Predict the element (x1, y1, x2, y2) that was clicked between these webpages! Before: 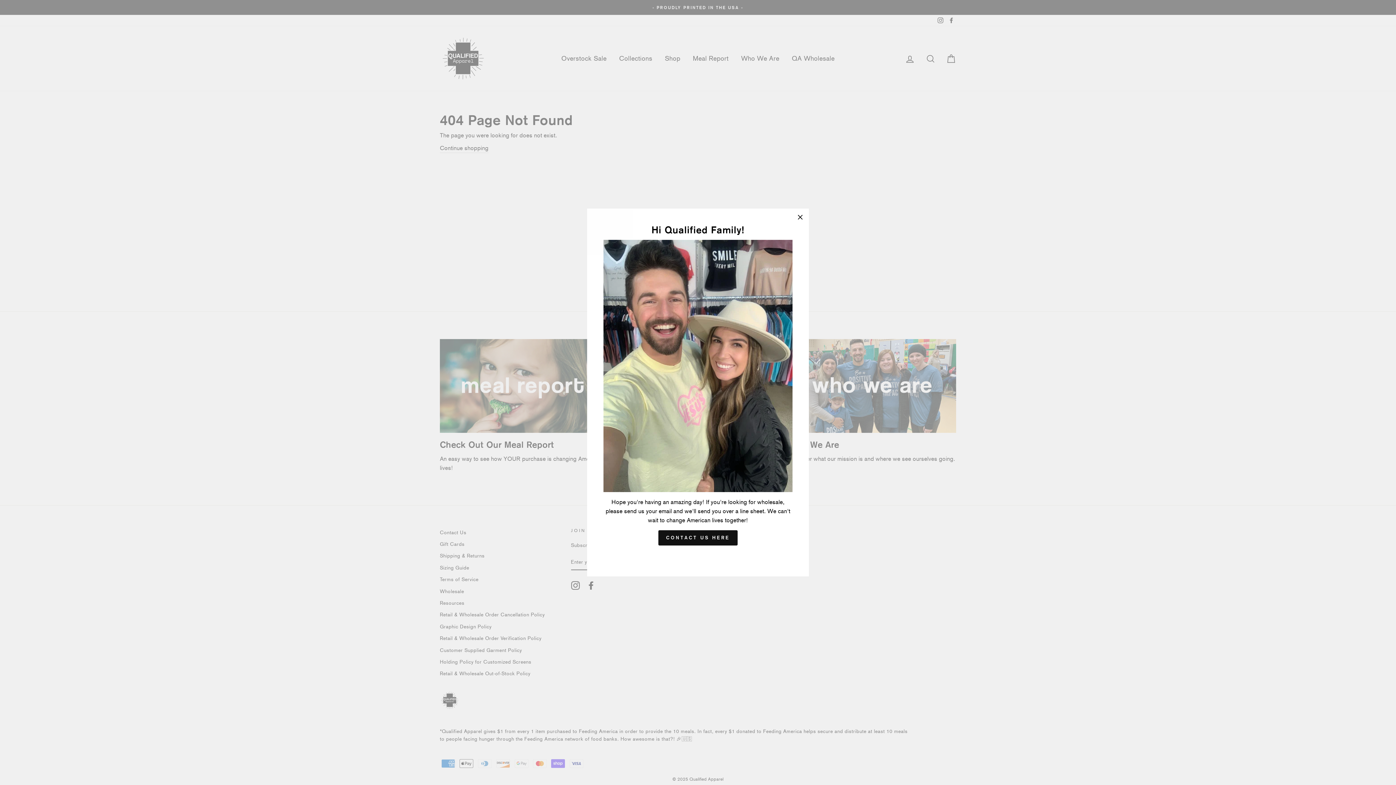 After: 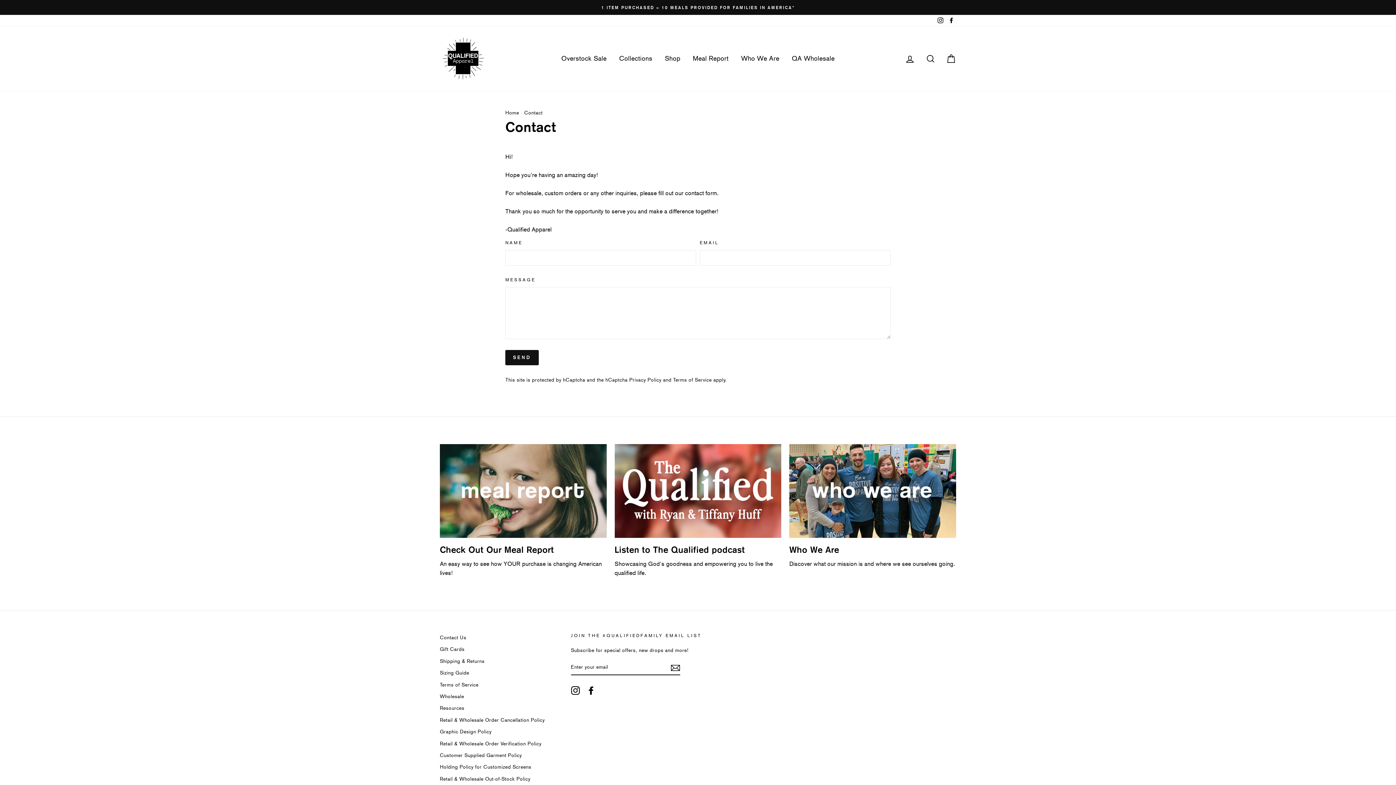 Action: bbox: (658, 530, 737, 545) label: CONTACT US HERE